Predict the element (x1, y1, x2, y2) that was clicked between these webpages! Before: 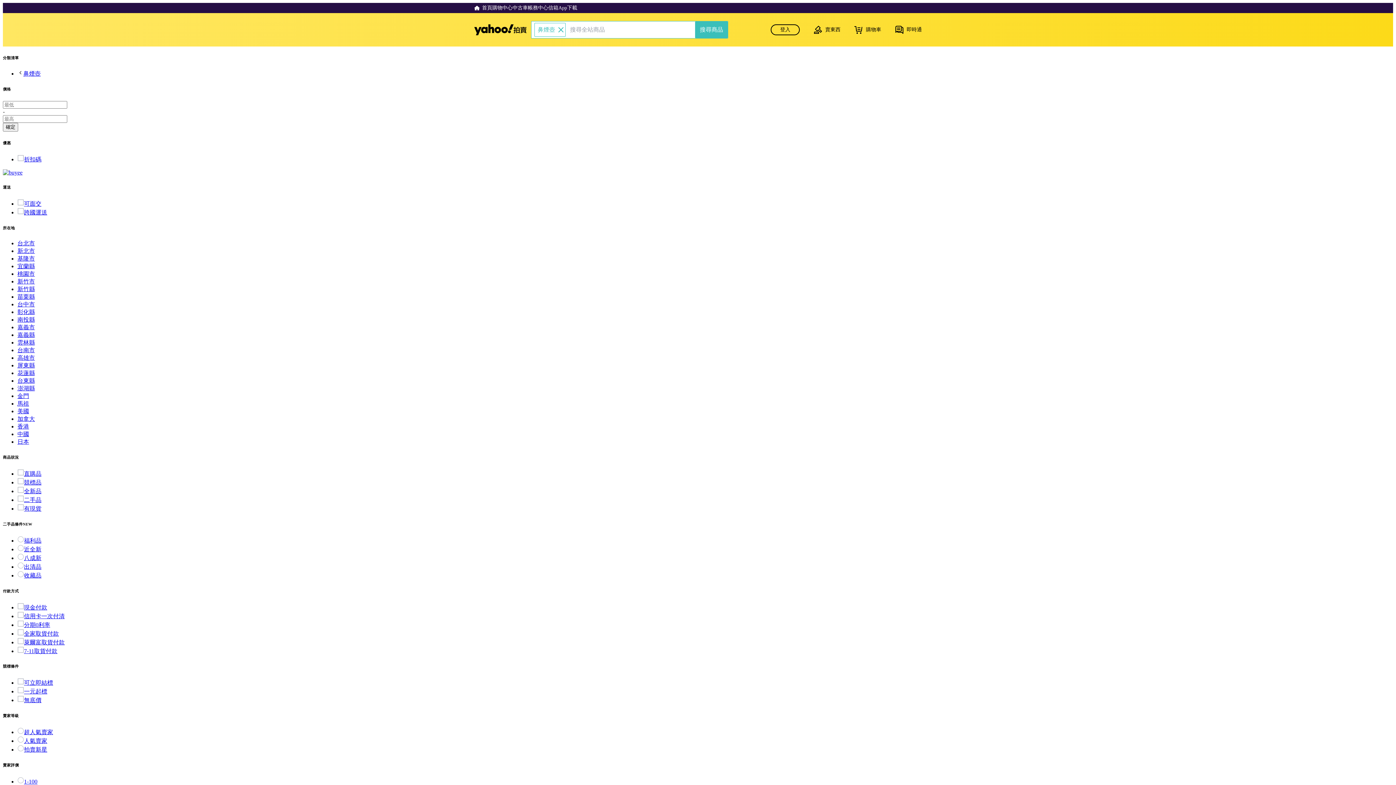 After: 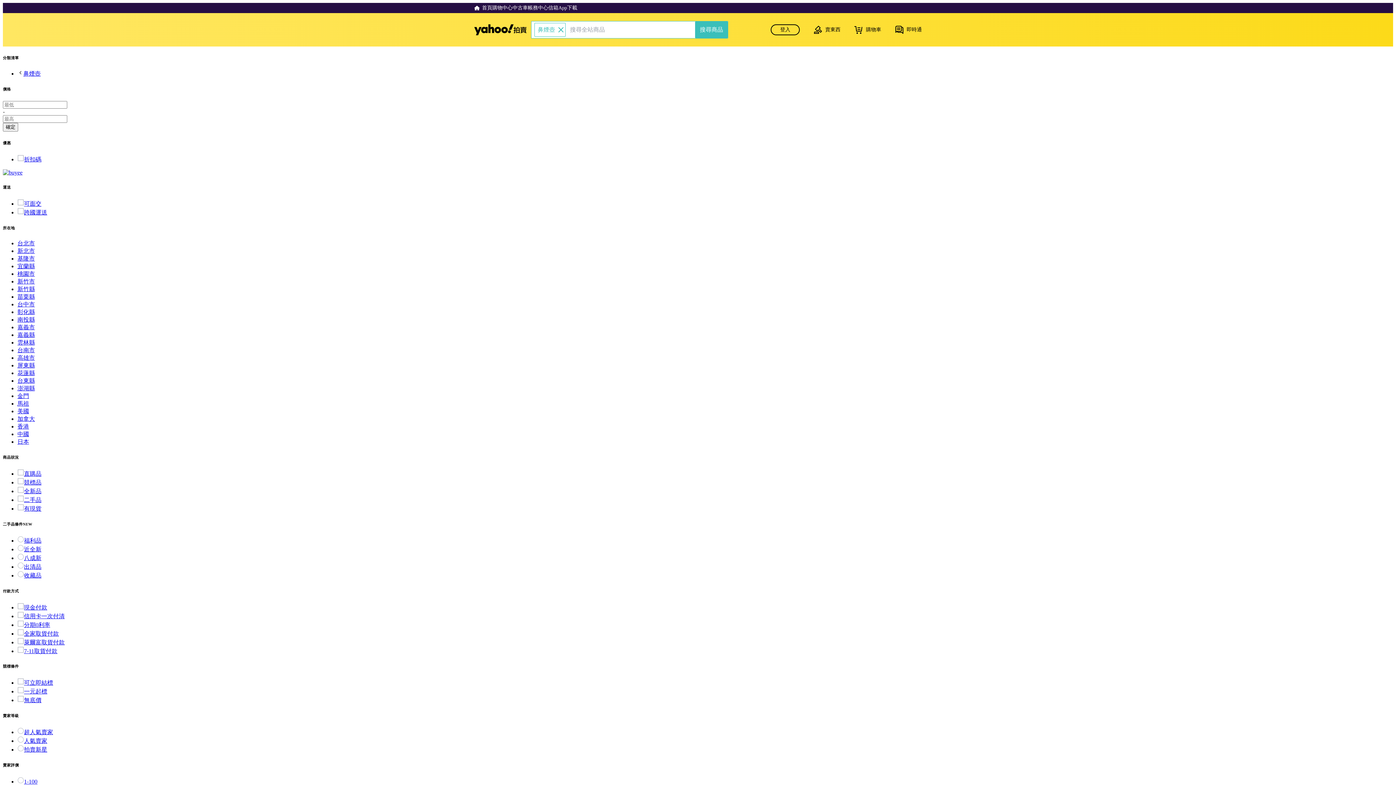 Action: bbox: (17, 546, 41, 552) label: 近全新